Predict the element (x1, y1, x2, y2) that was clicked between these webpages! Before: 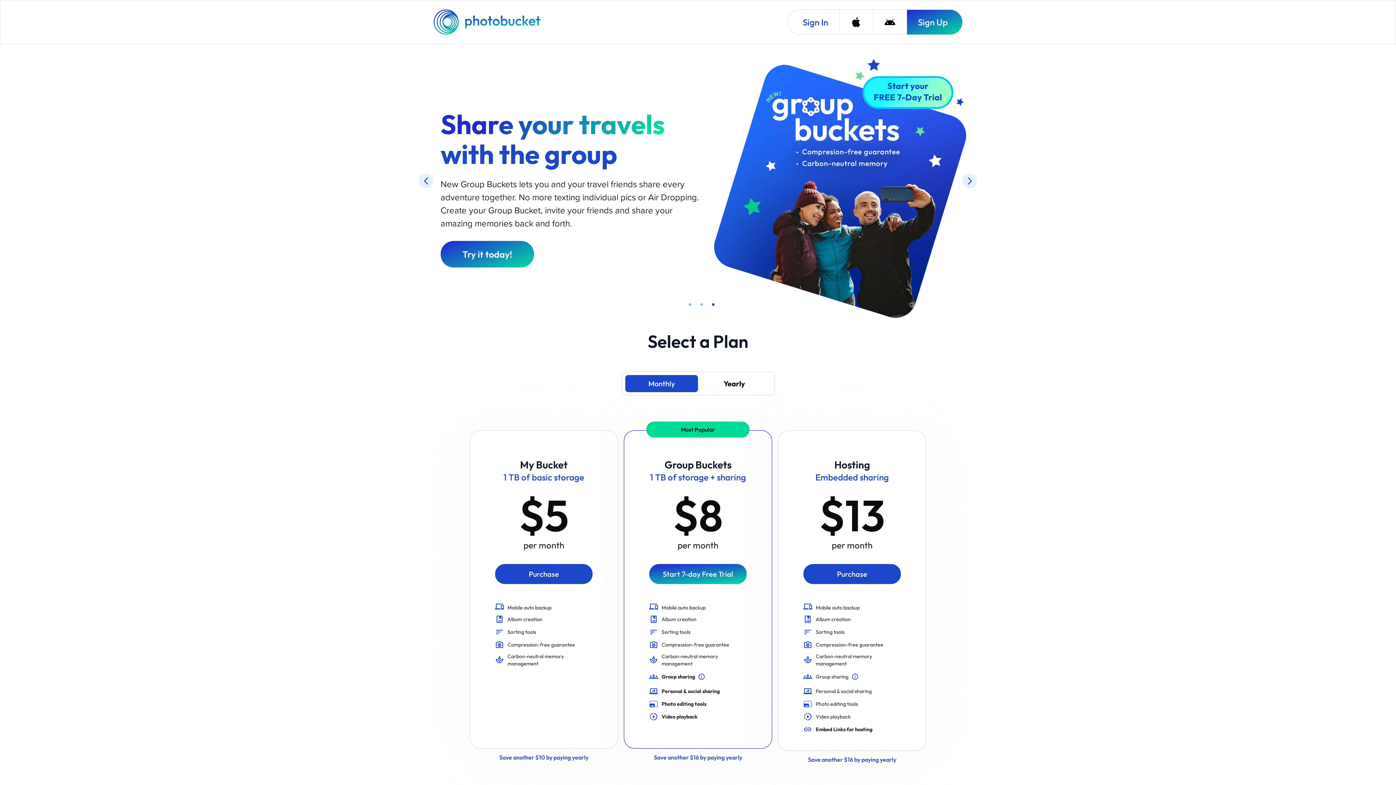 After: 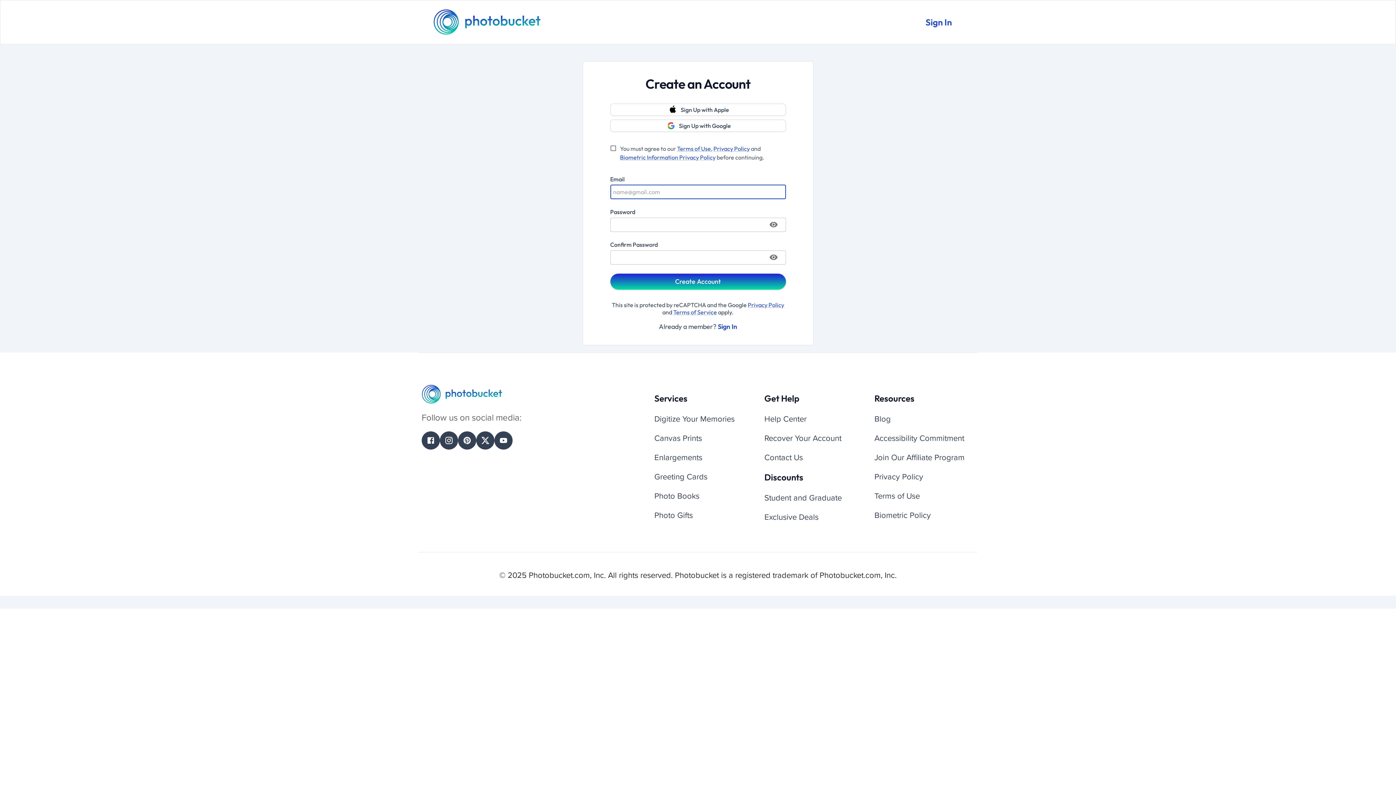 Action: bbox: (649, 564, 747, 584) label: Start 7-day Free Trial